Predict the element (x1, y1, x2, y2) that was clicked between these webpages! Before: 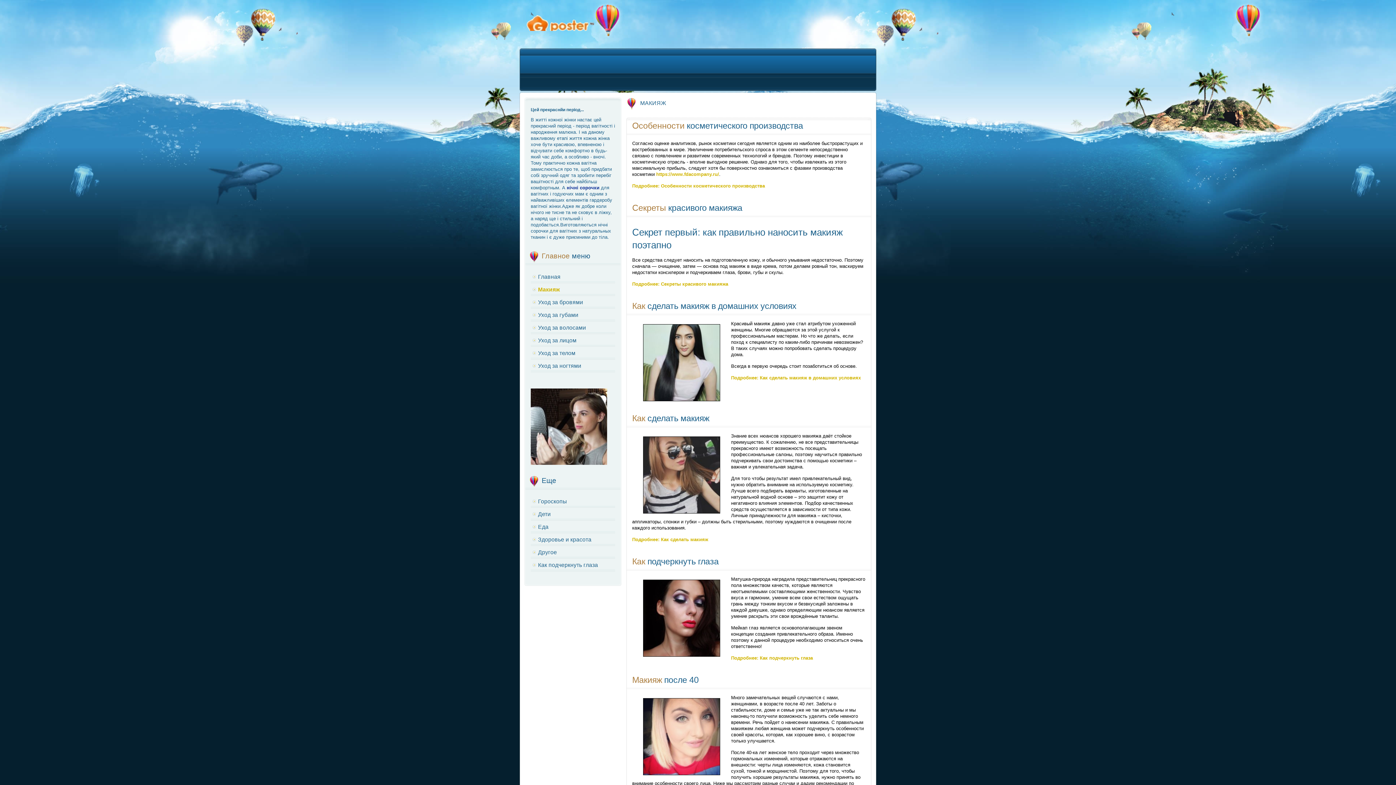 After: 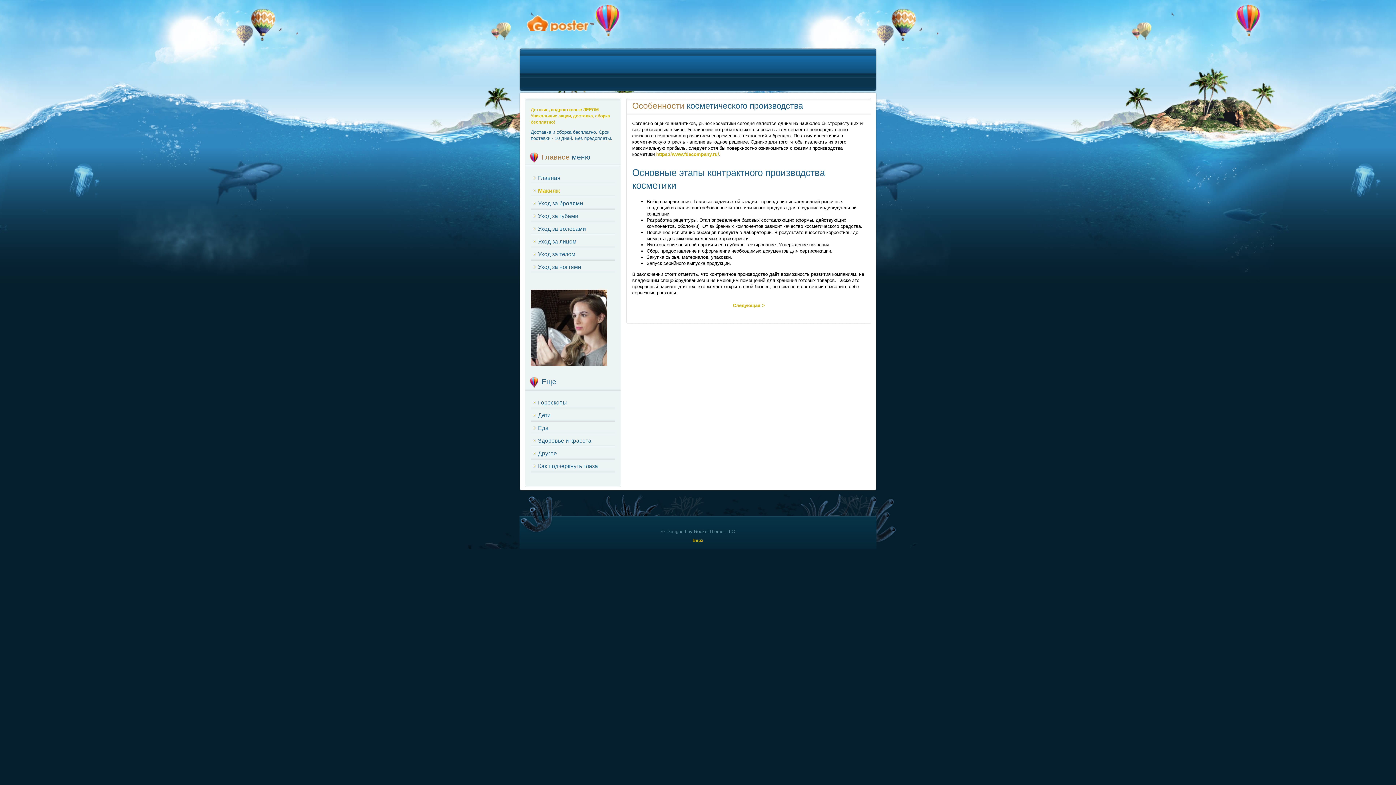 Action: bbox: (632, 121, 803, 130) label: Особенности косметического производства